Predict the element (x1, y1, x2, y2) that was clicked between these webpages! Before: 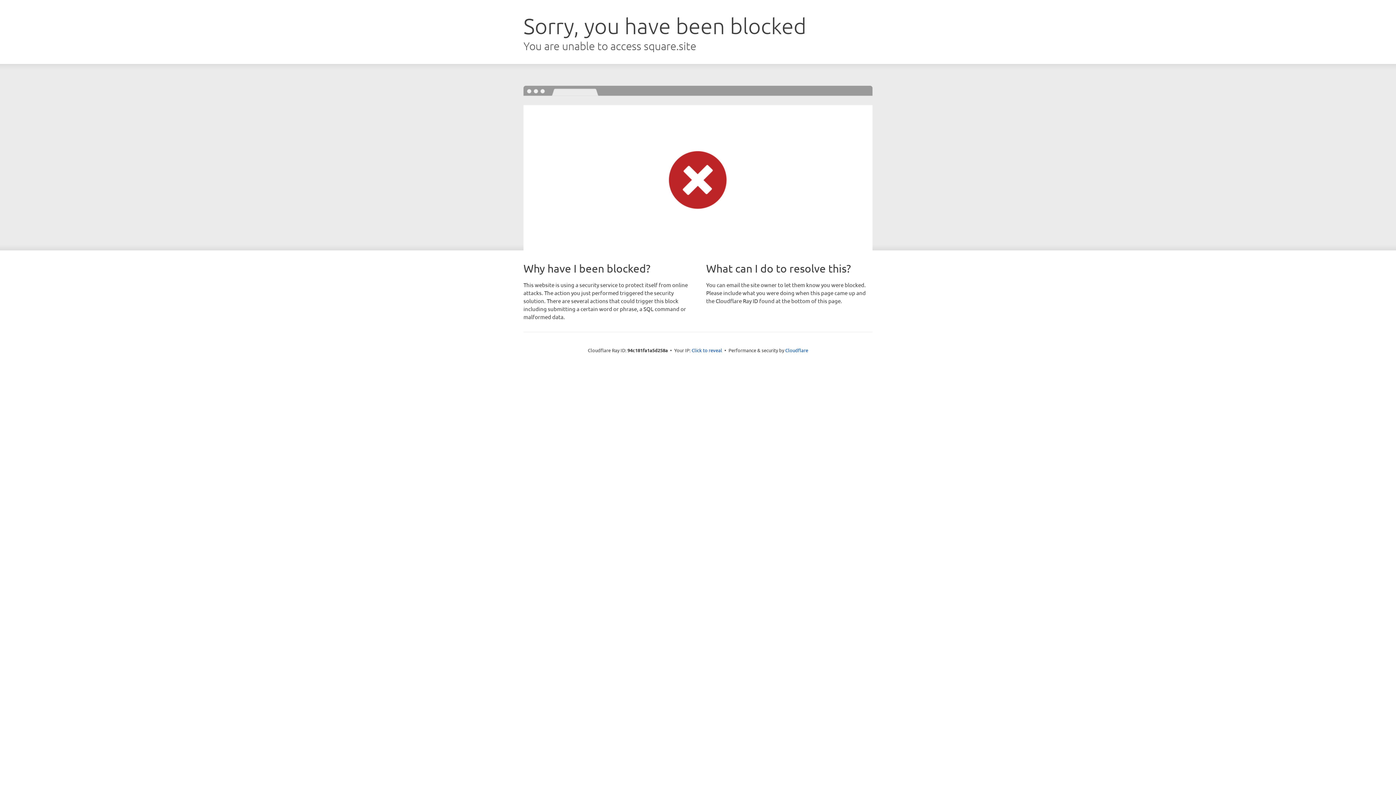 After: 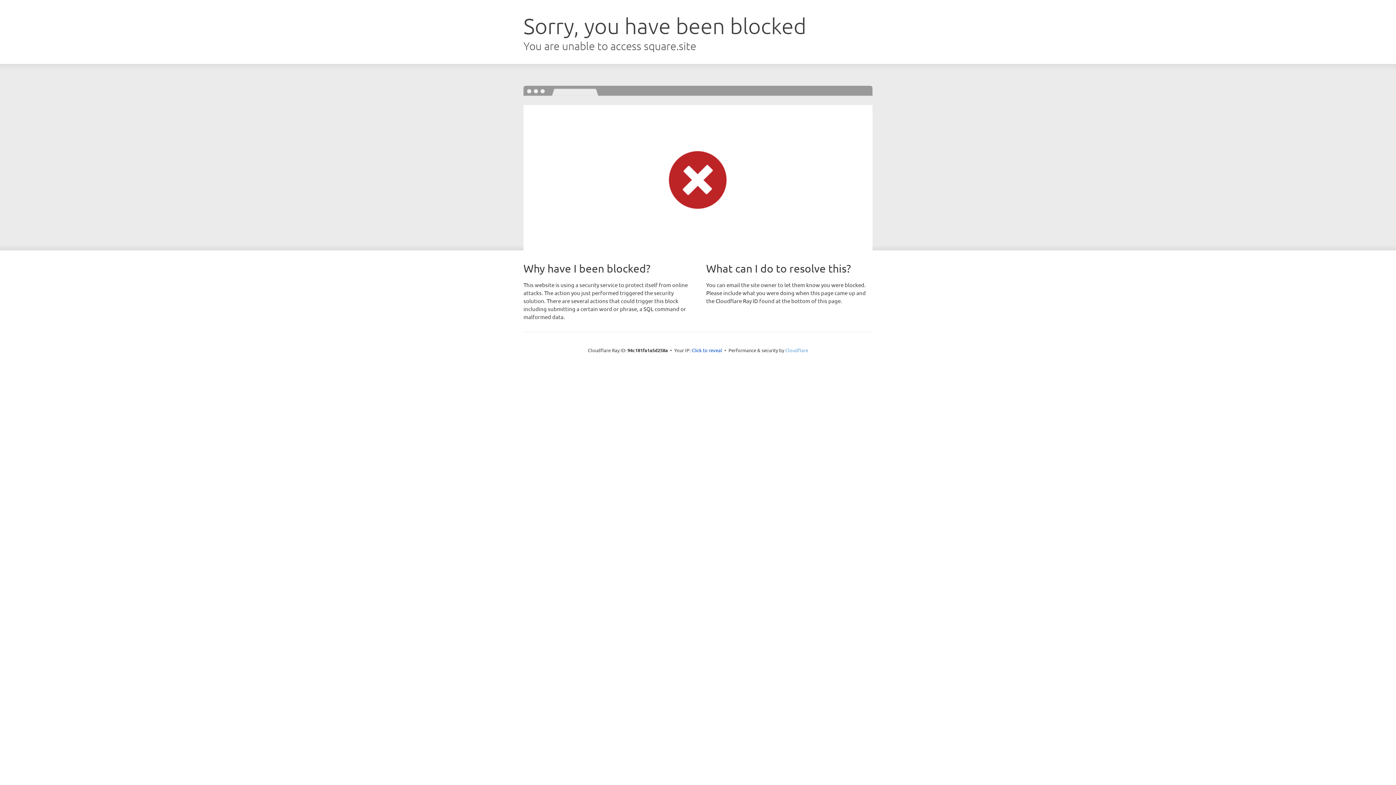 Action: label: Cloudflare bbox: (785, 347, 808, 353)